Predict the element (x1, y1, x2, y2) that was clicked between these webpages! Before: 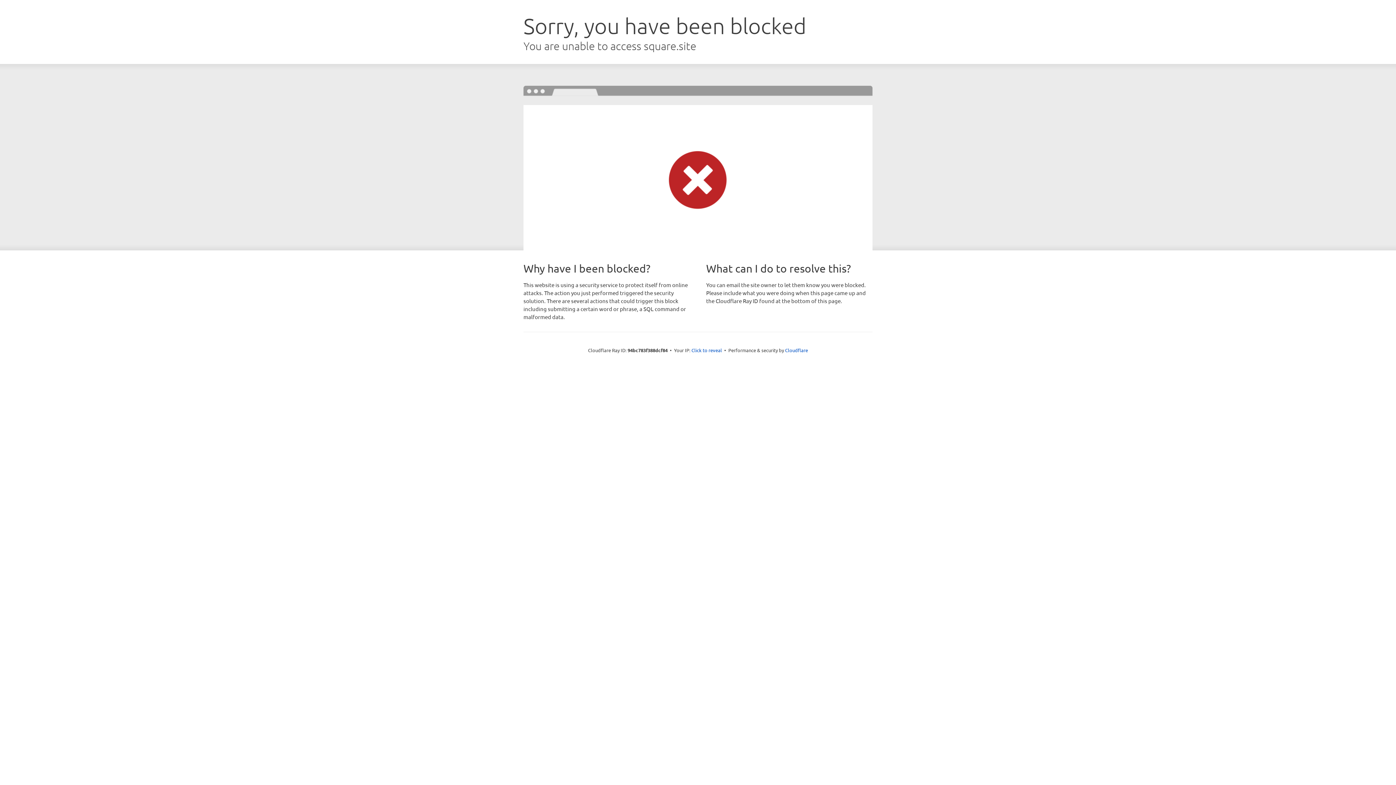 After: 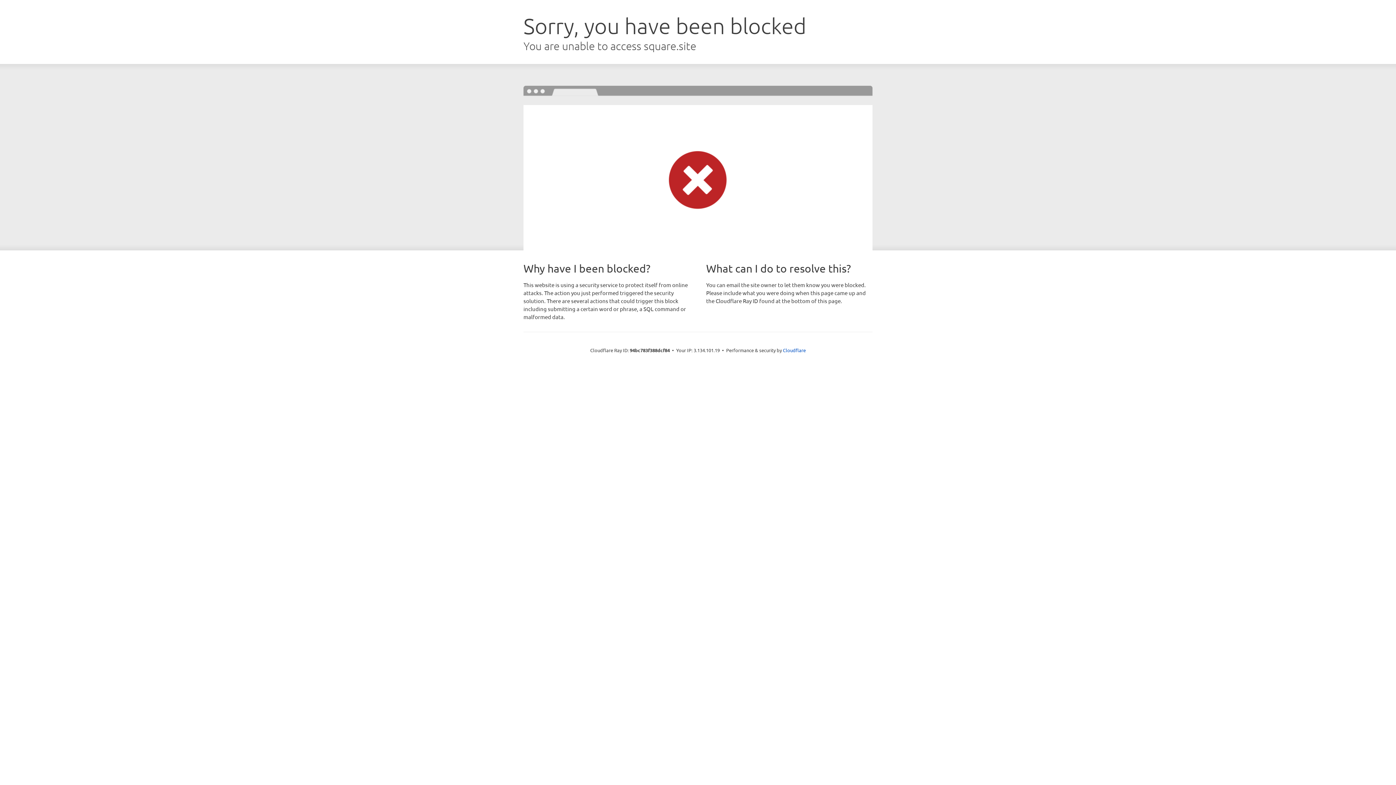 Action: bbox: (691, 346, 722, 353) label: Click to reveal